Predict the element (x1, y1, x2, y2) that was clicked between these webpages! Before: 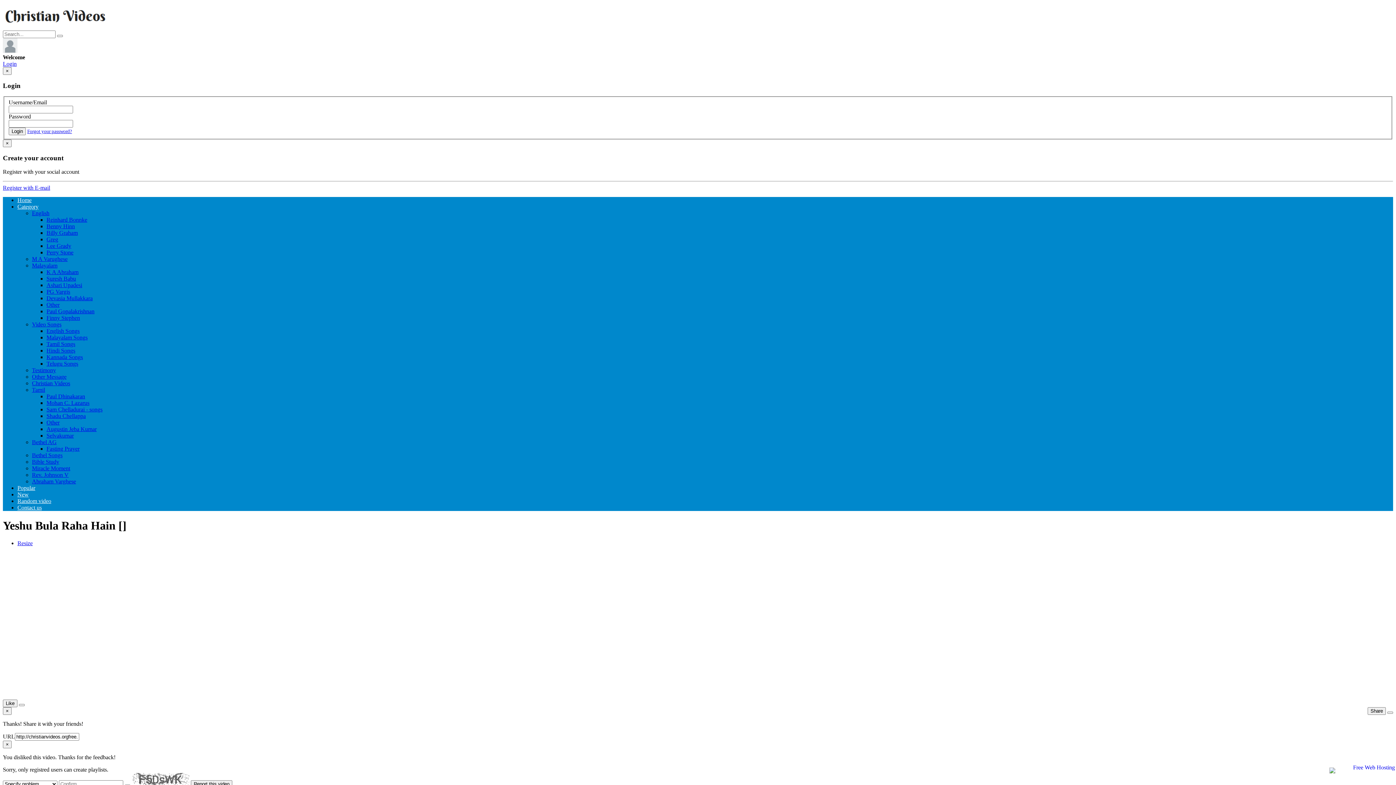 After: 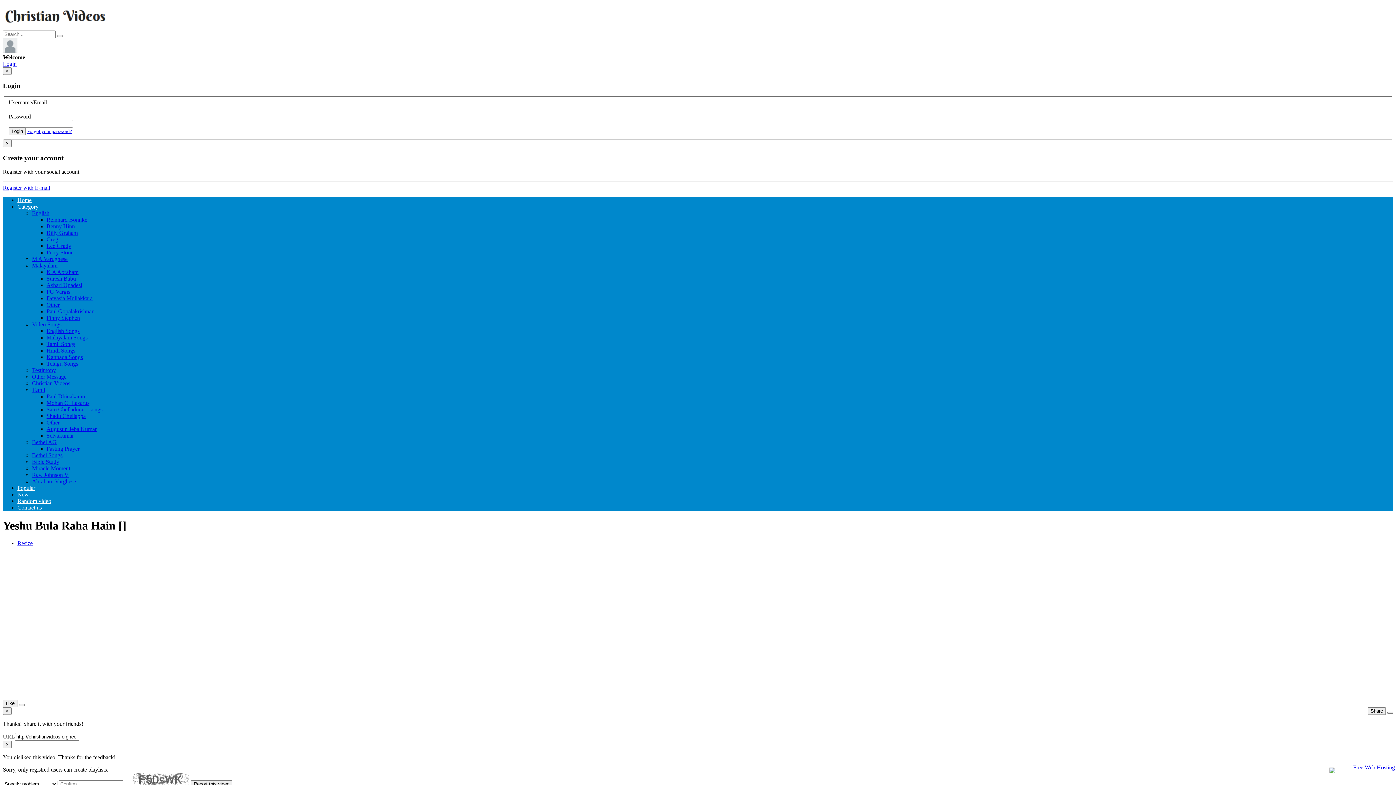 Action: bbox: (17, 540, 32, 546) label: Resize